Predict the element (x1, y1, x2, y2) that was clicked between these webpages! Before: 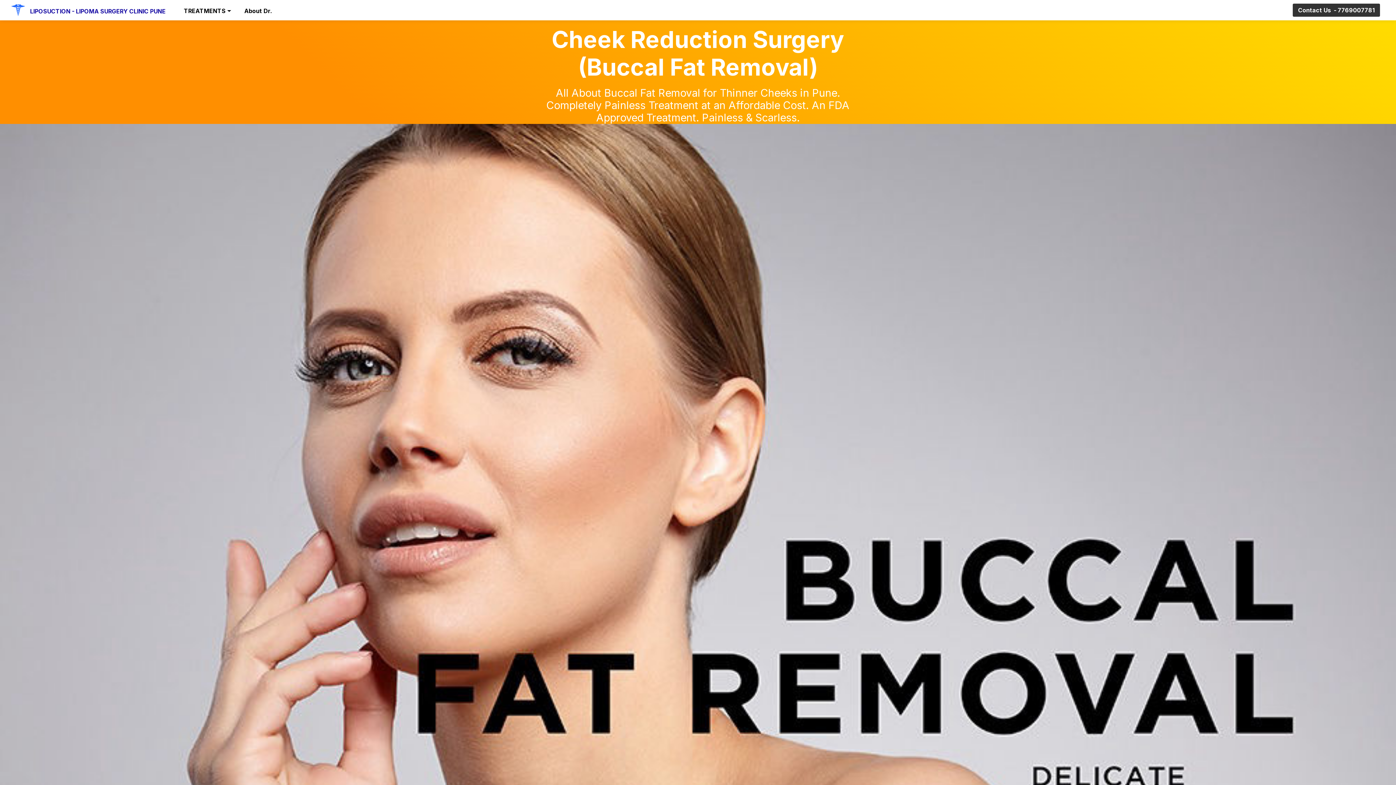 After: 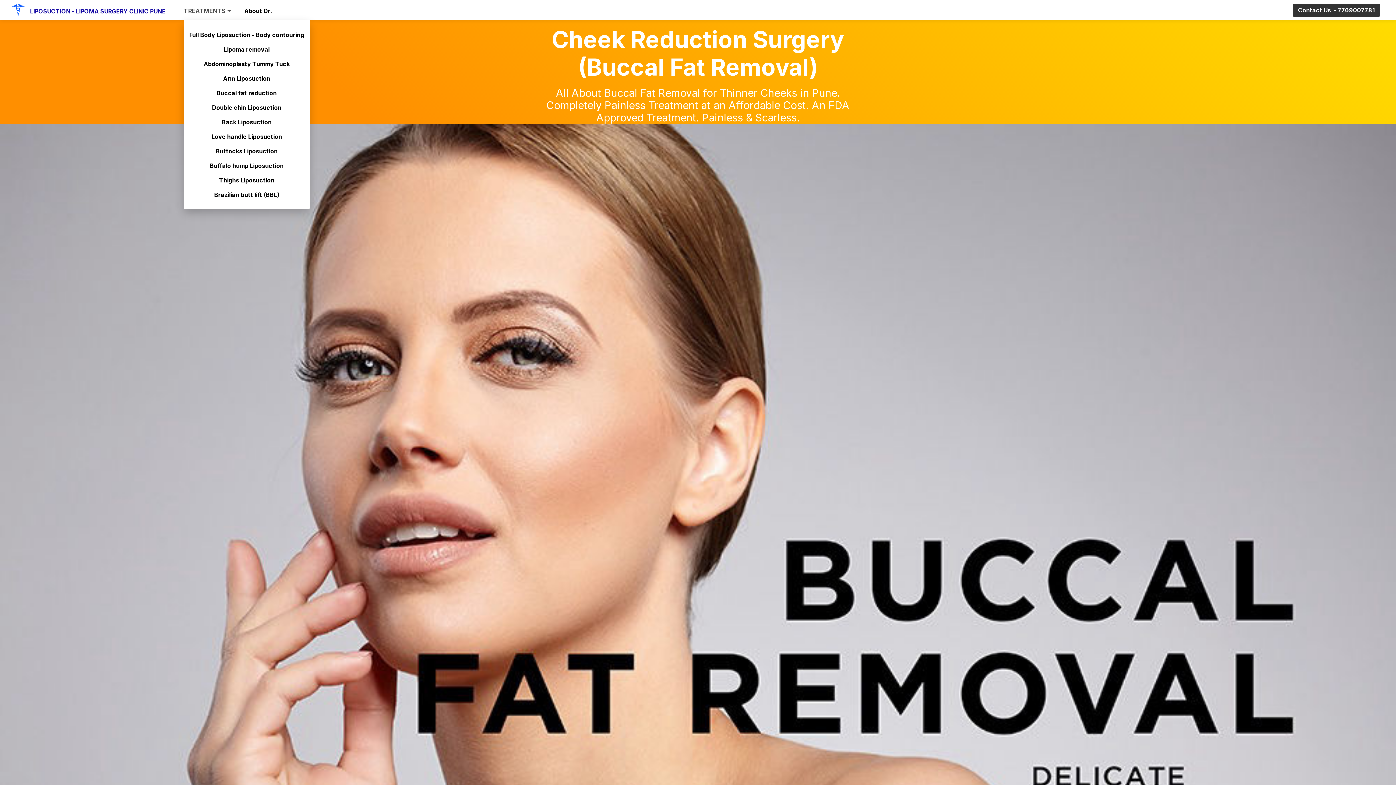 Action: label: TREATMENTS bbox: (183, 1, 231, 20)